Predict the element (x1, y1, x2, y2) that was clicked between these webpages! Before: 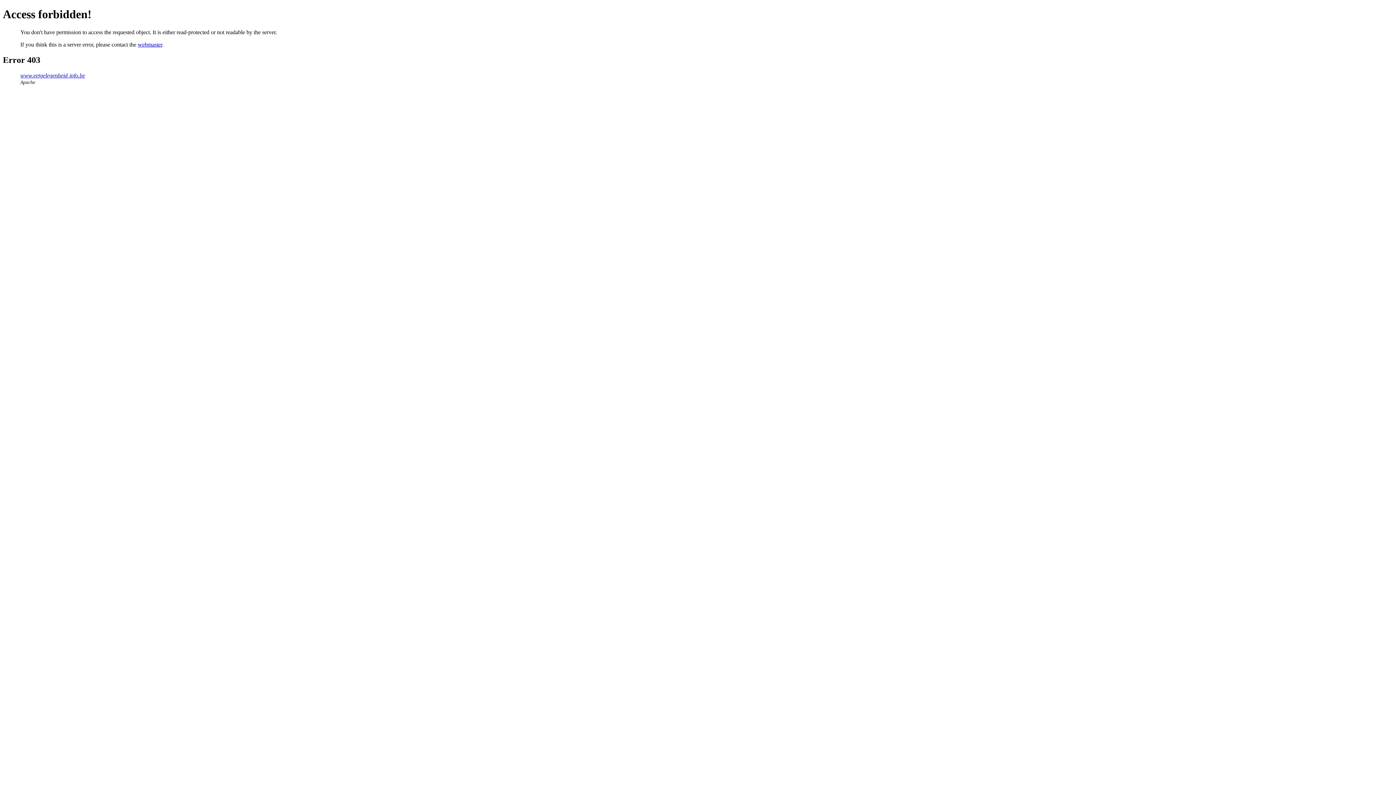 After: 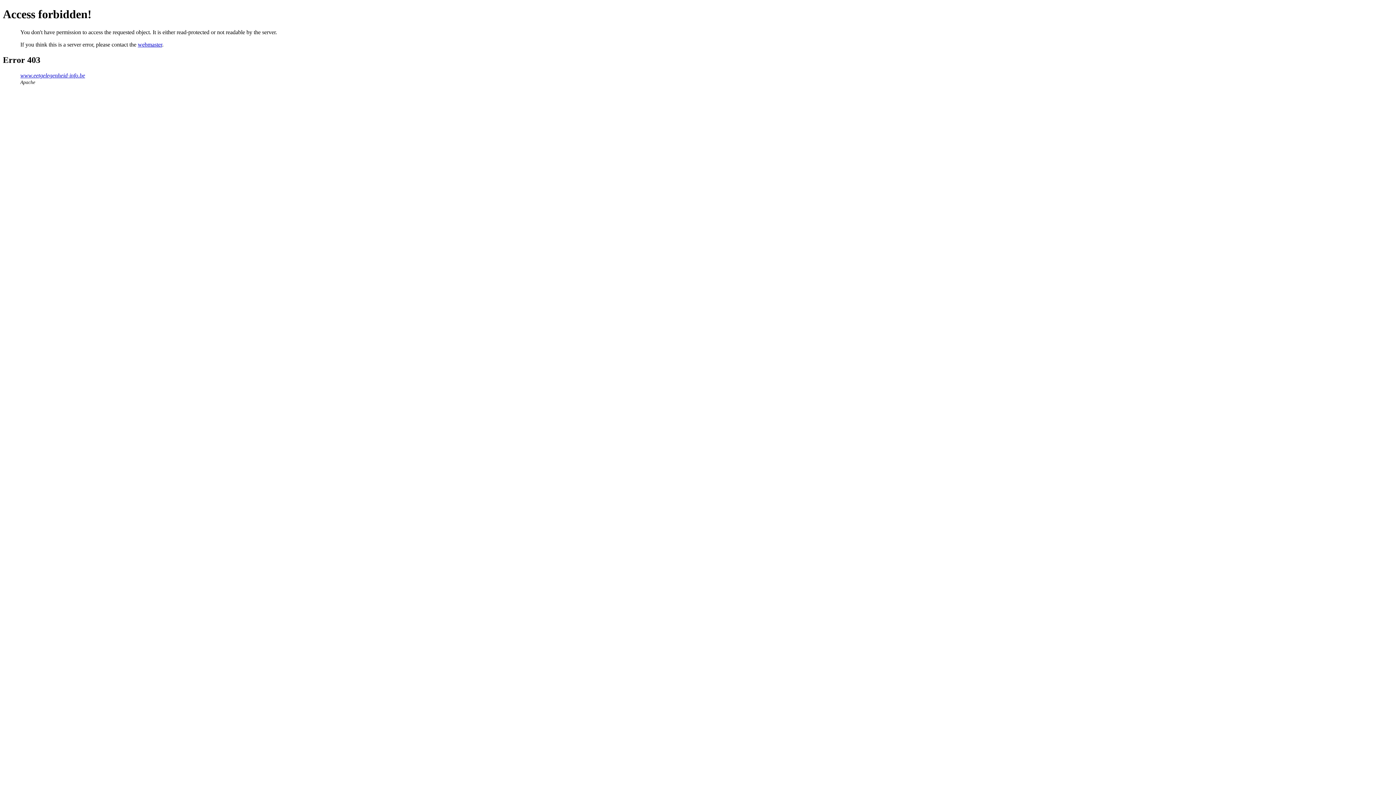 Action: label: webmaster bbox: (137, 41, 162, 47)